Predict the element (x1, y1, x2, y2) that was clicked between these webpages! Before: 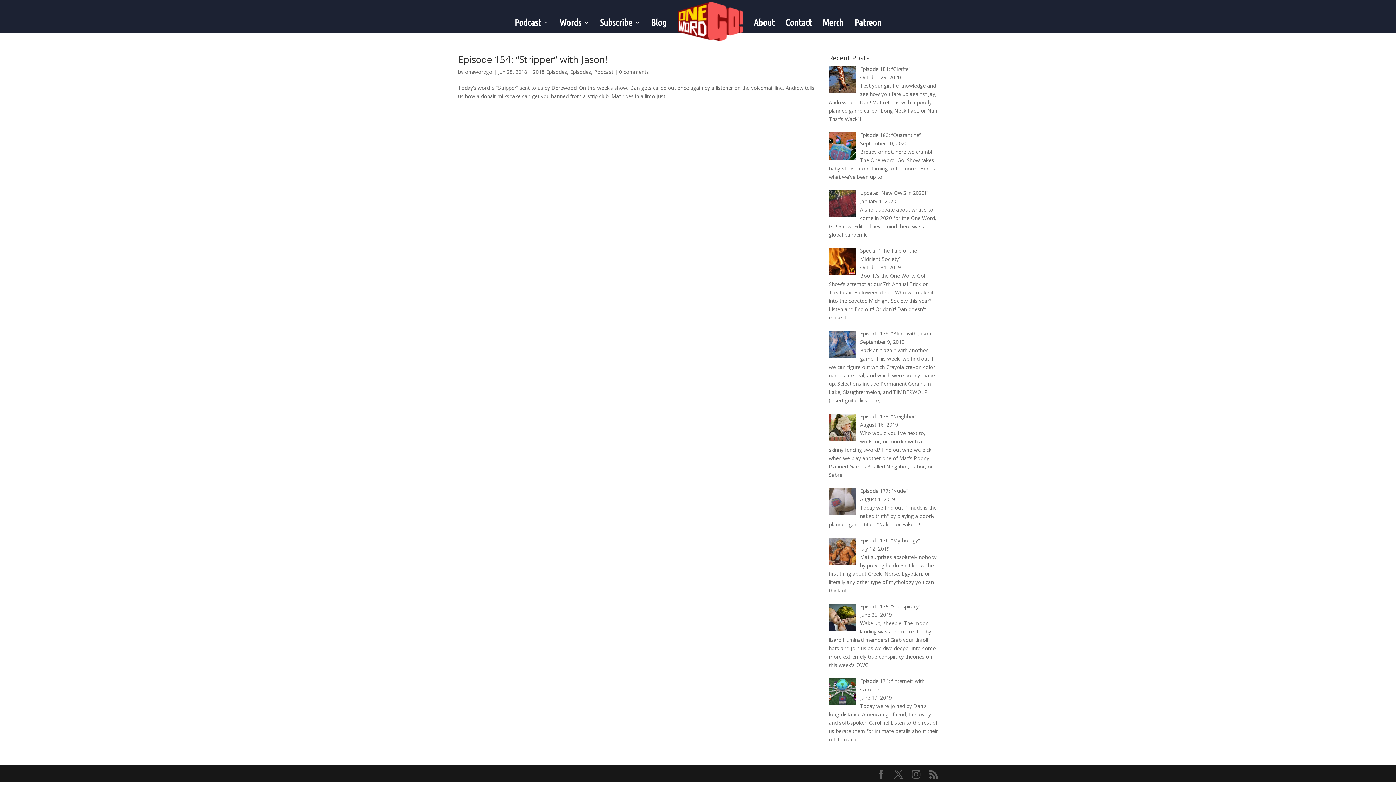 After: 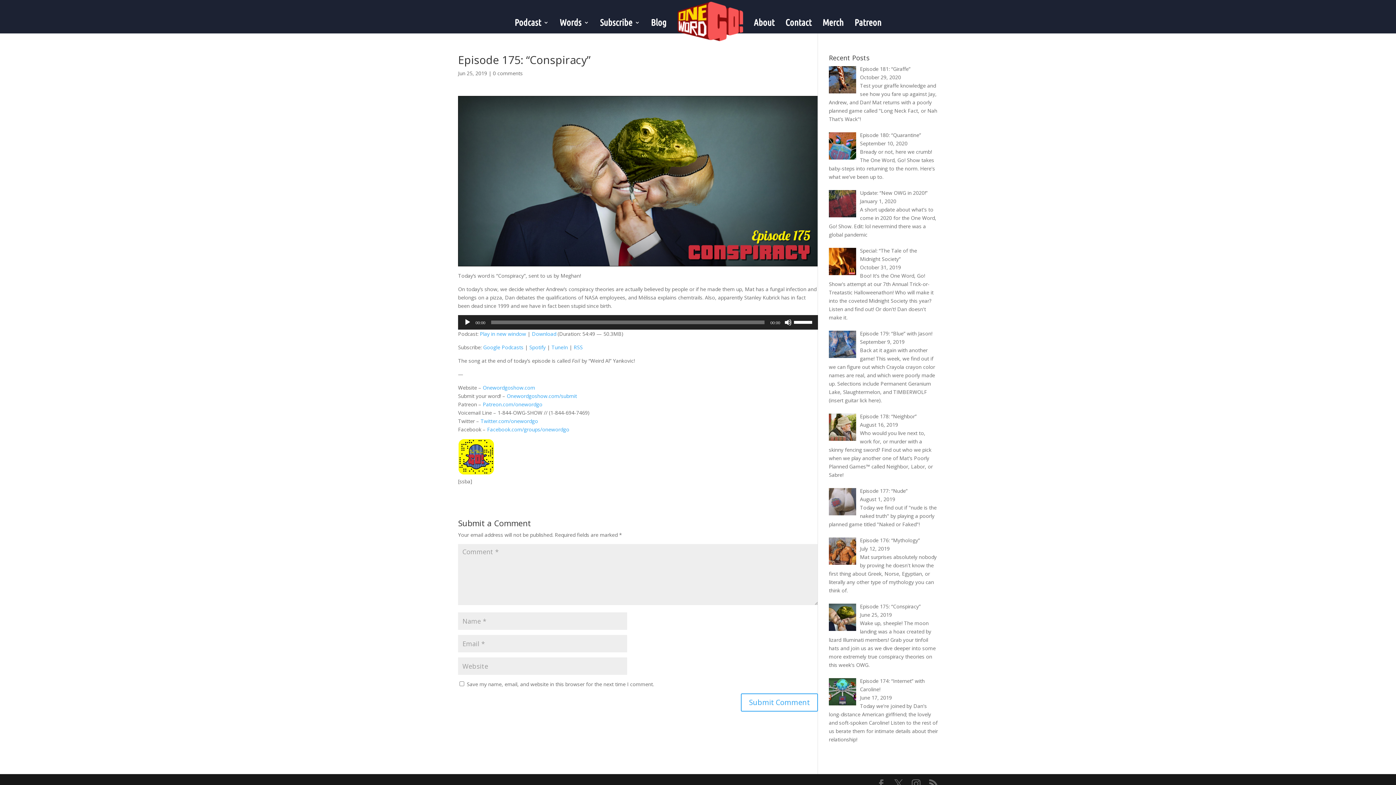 Action: bbox: (860, 603, 920, 610) label: Episode 175: “Conspiracy”